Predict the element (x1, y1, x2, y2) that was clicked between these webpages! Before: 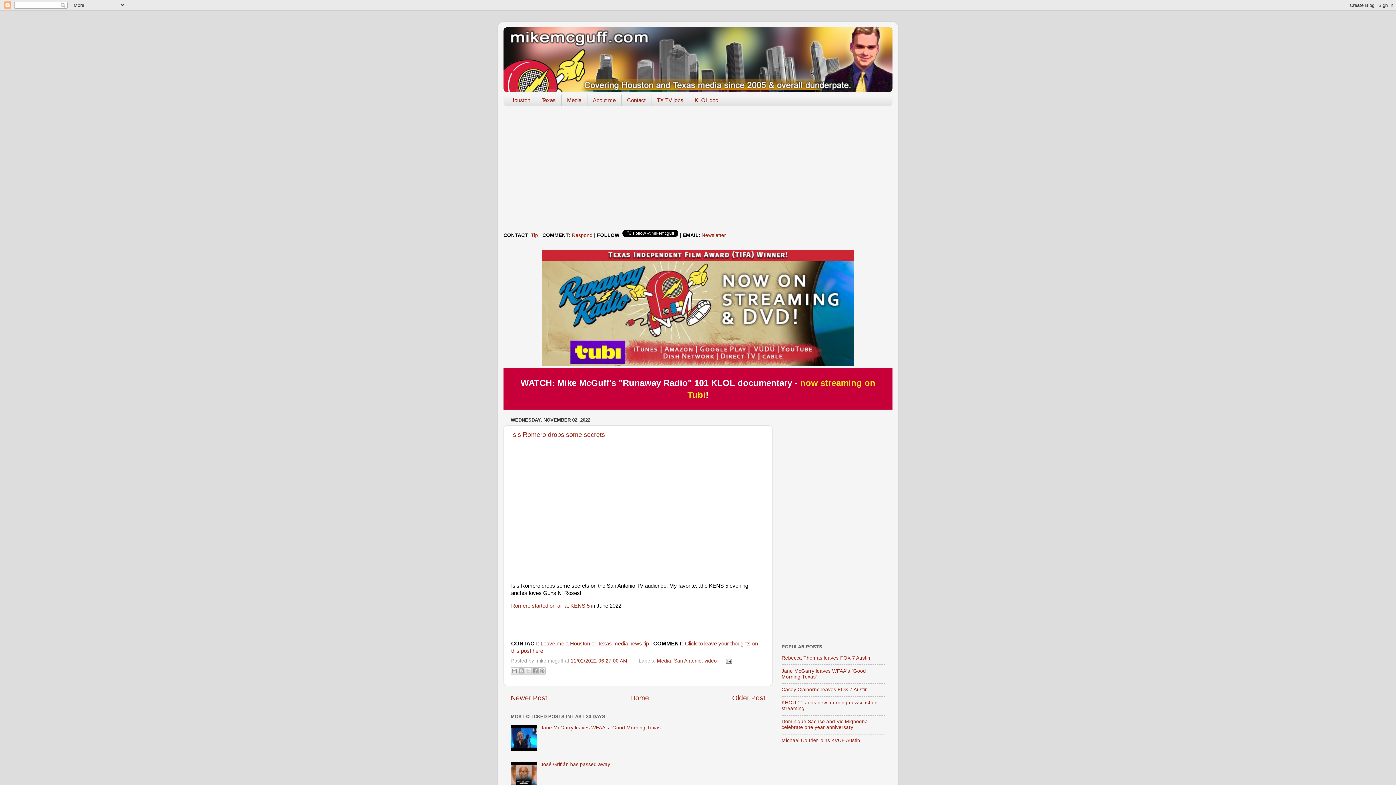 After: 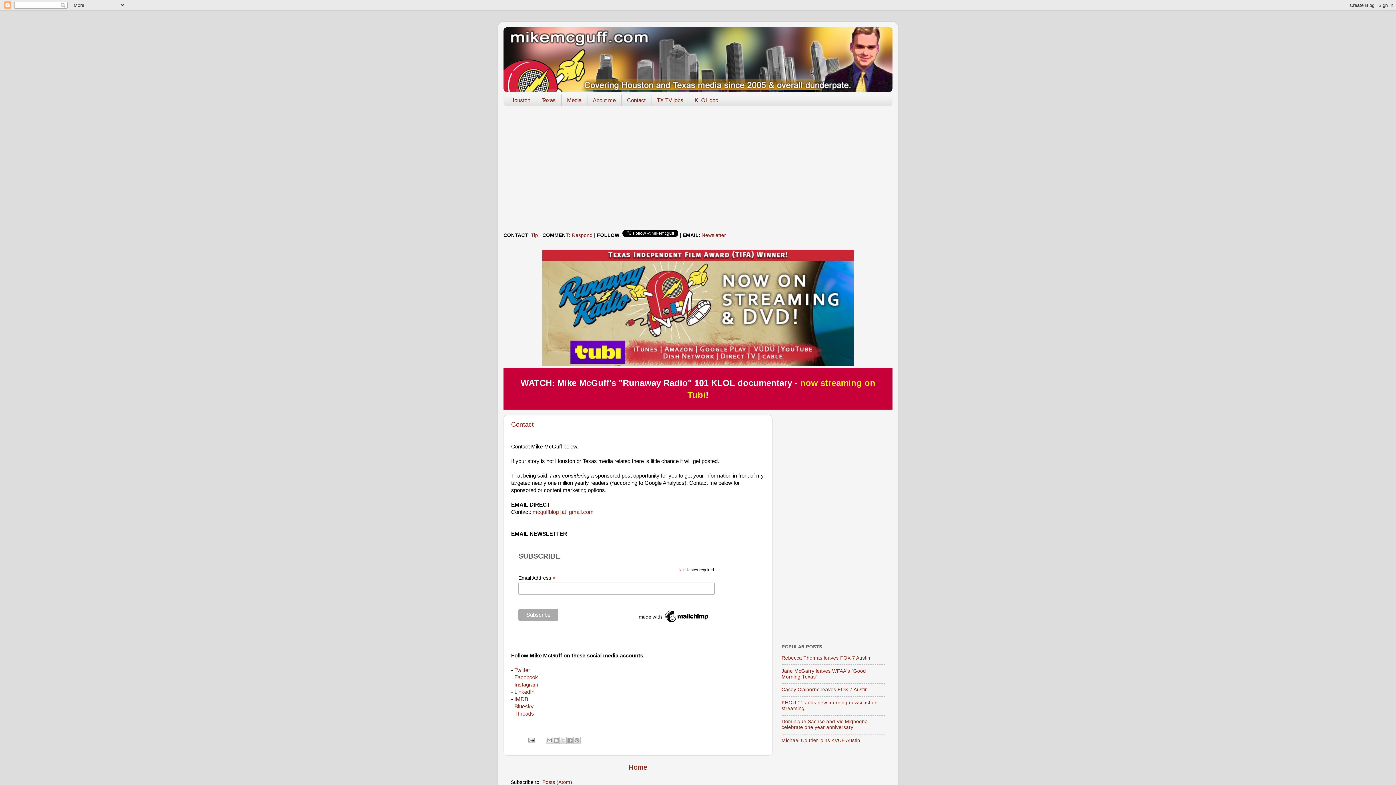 Action: label: Tip bbox: (531, 232, 538, 238)